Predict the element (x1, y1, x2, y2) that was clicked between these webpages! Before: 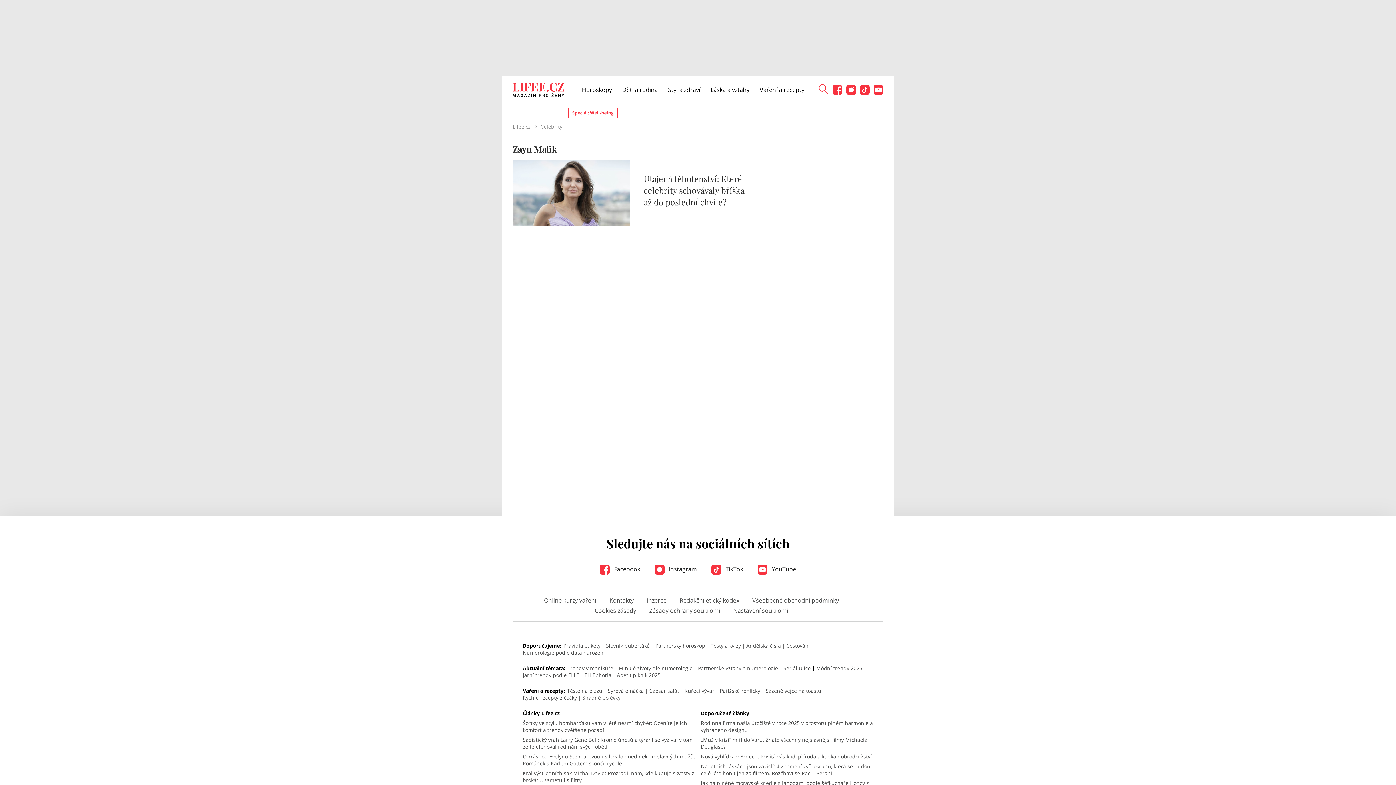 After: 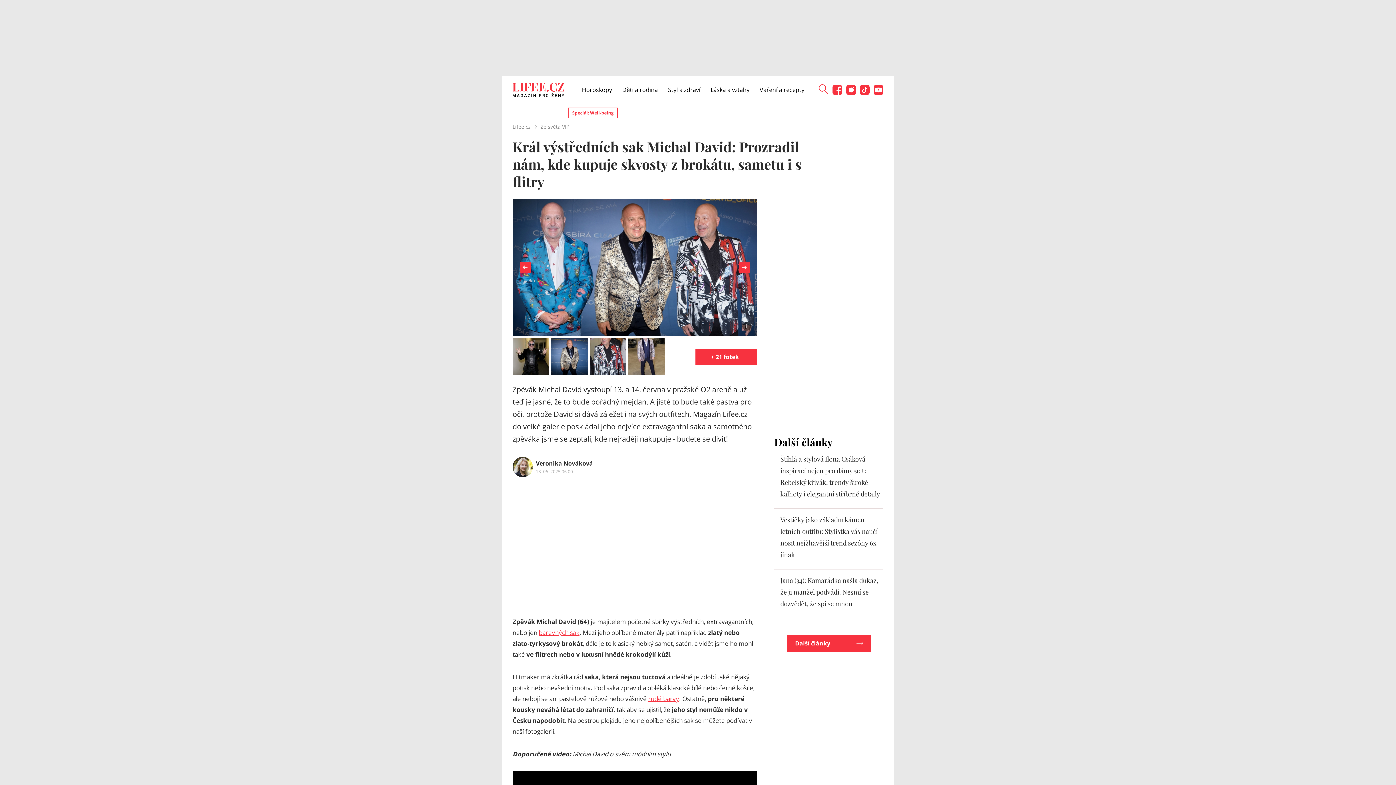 Action: bbox: (522, 770, 695, 784) label: Král výstředních sak Michal David: Prozradil nám, kde kupuje skvosty z brokátu, sametu i s flitry